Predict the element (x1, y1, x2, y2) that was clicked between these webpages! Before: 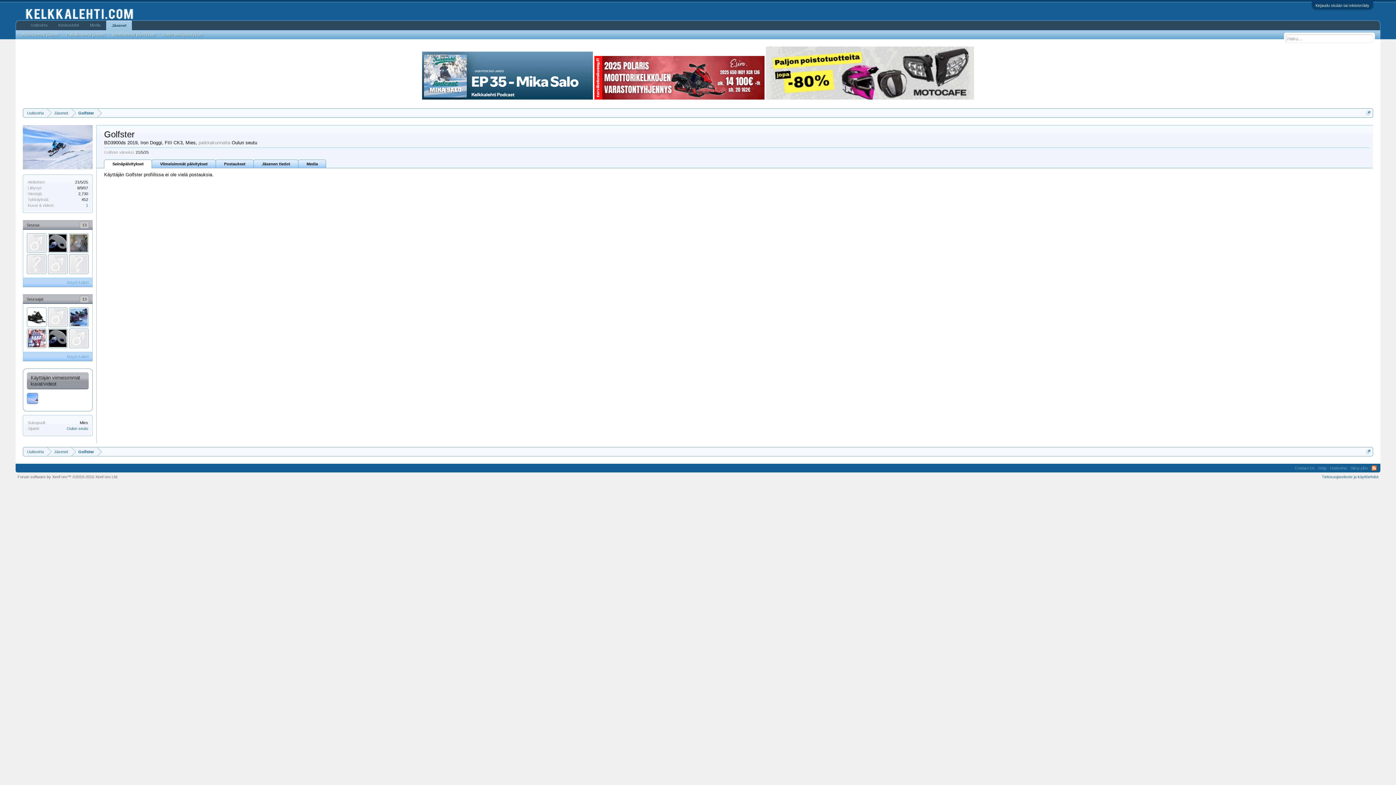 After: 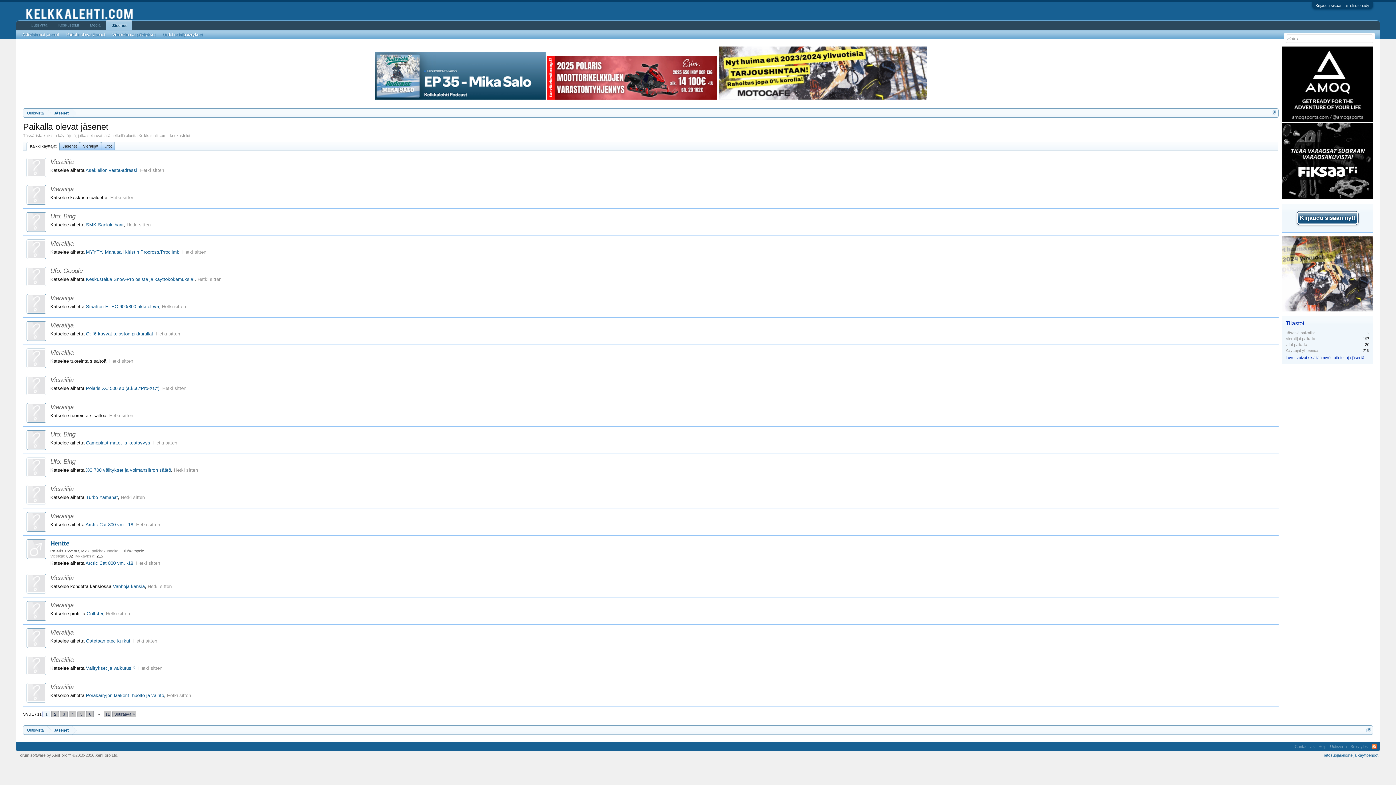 Action: label: Paikalla olevat jäsenet bbox: (62, 30, 108, 38)